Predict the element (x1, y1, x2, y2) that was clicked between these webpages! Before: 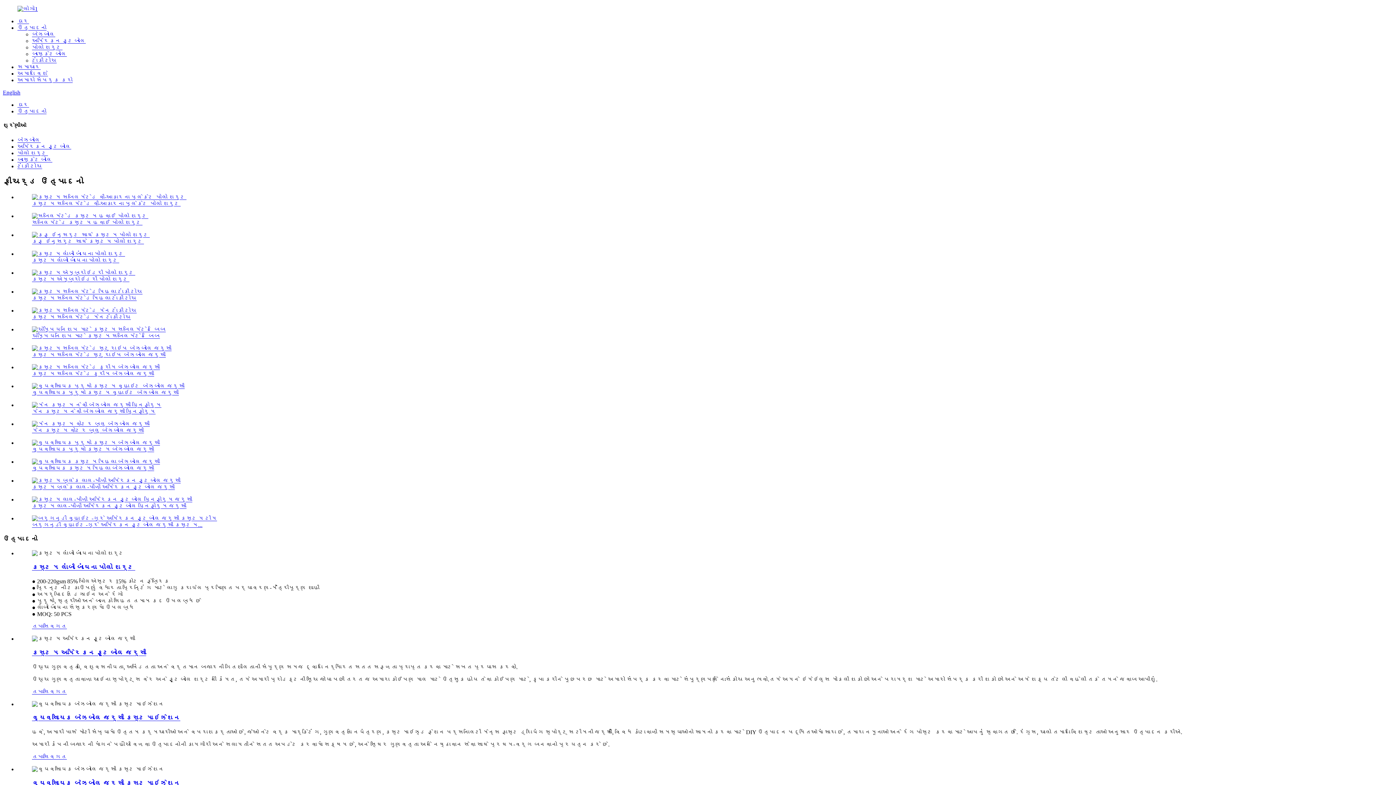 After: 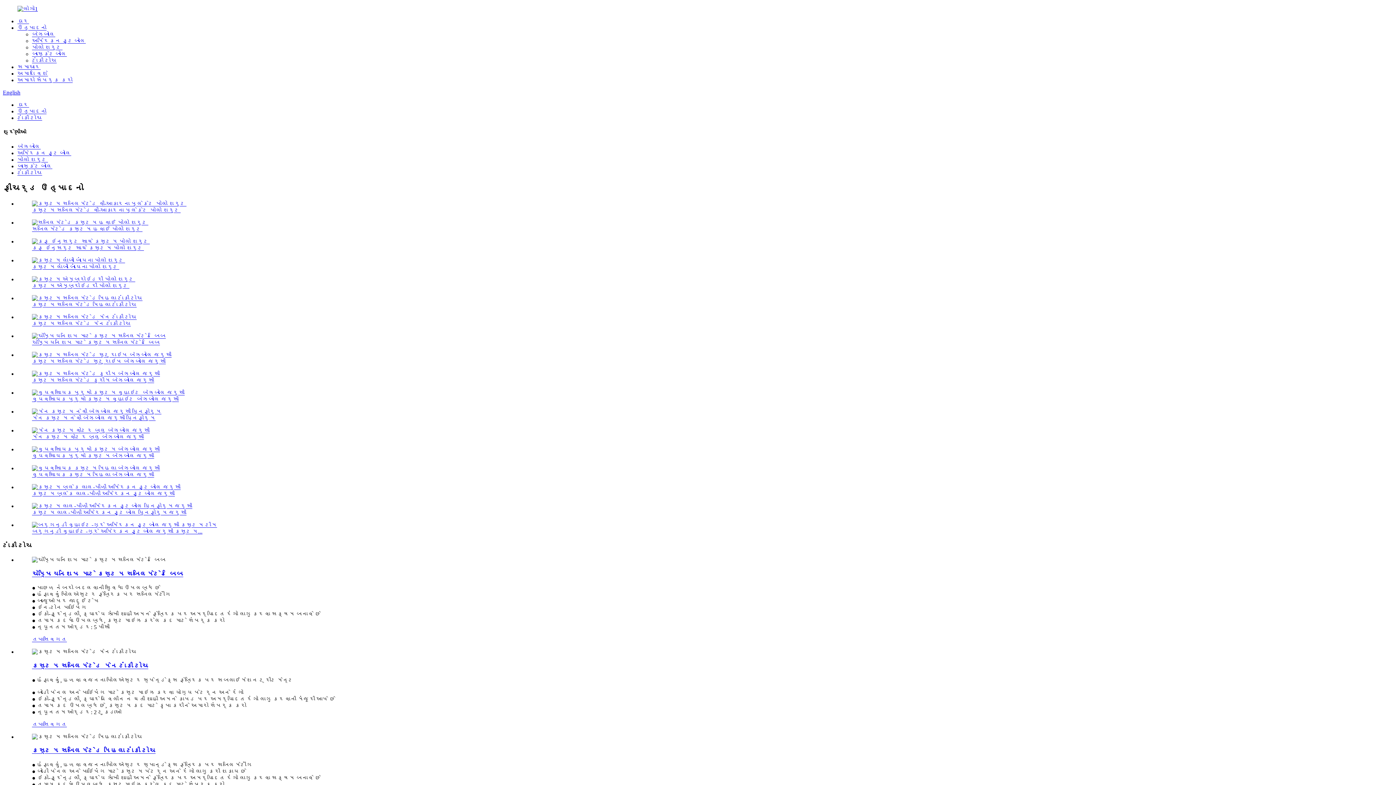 Action: label: ટાંકી ટોચ bbox: (32, 57, 56, 63)